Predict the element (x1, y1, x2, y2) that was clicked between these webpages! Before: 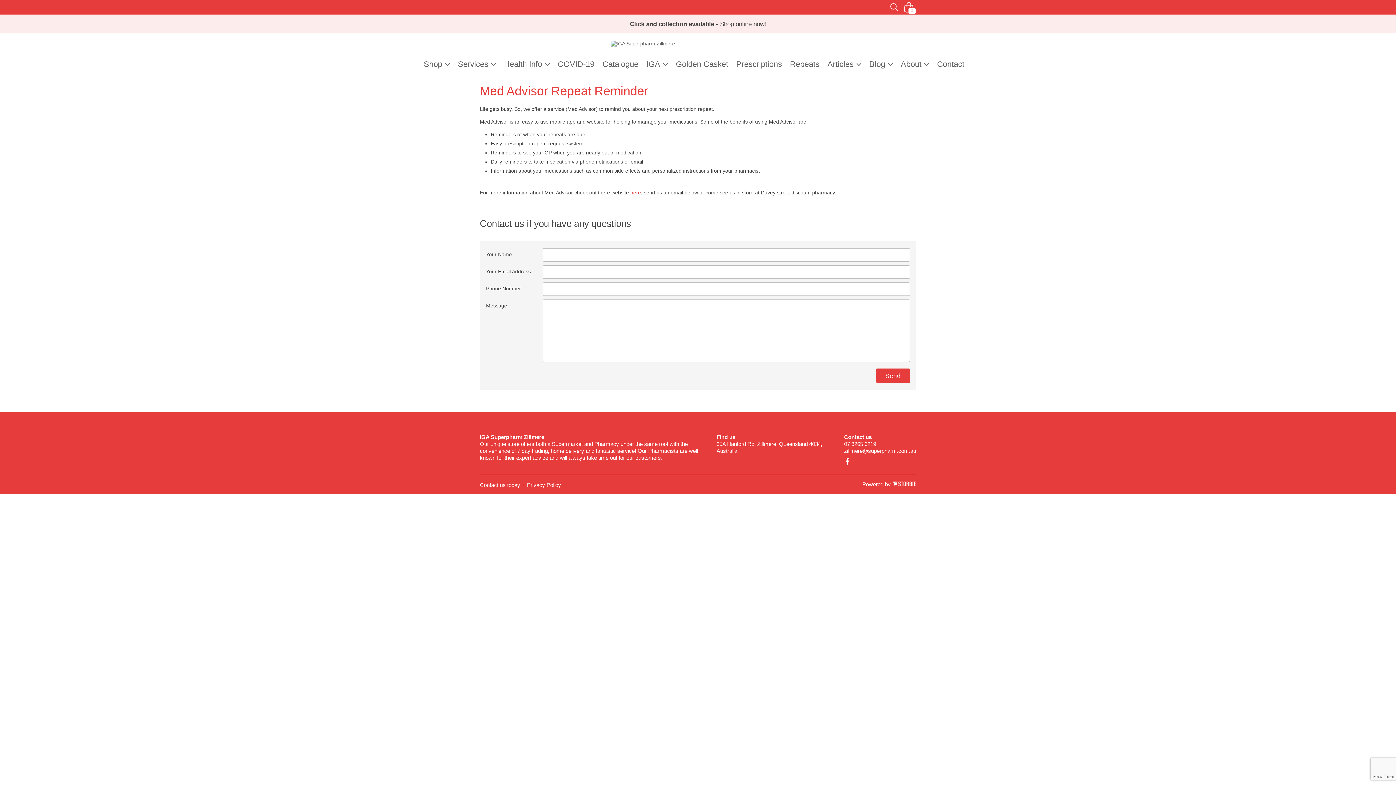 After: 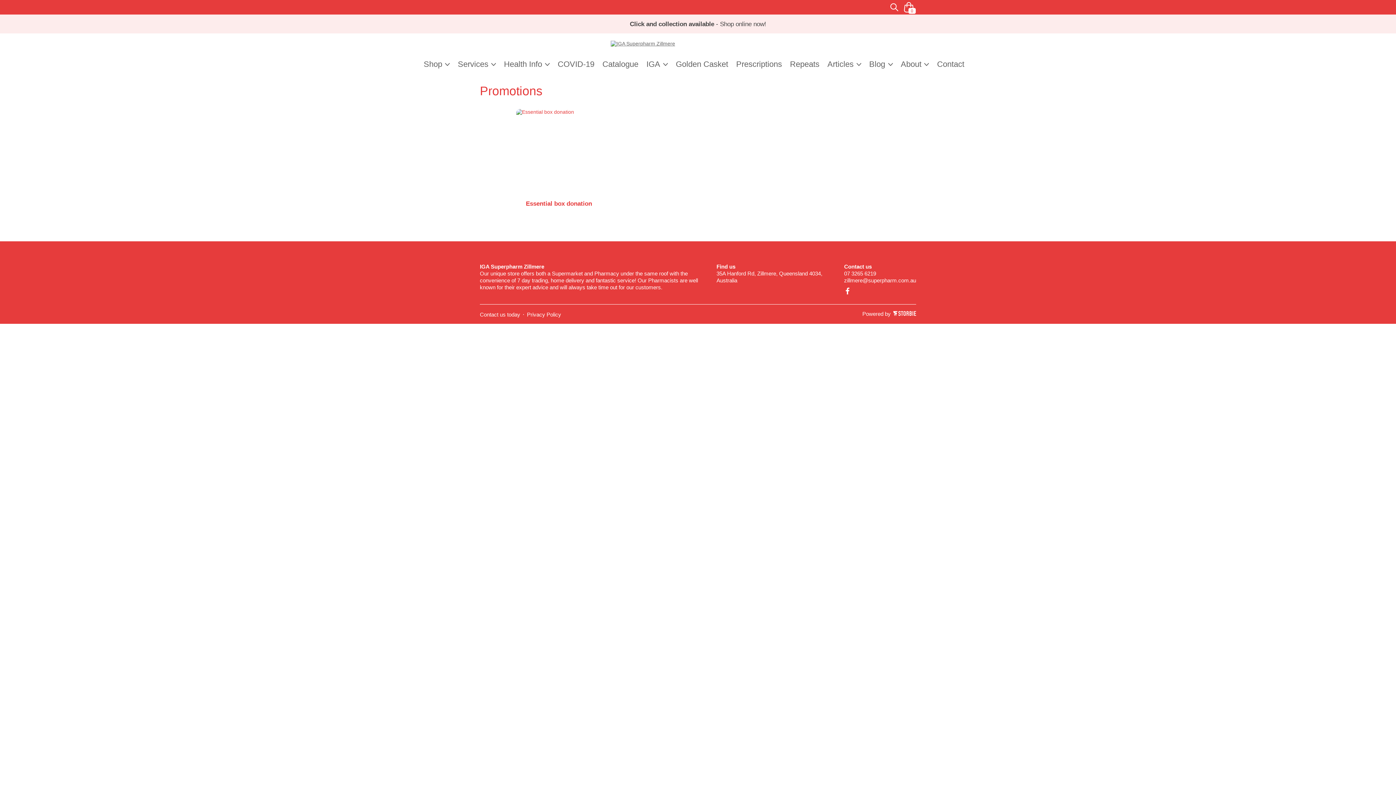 Action: bbox: (869, 59, 900, 69) label: Blog